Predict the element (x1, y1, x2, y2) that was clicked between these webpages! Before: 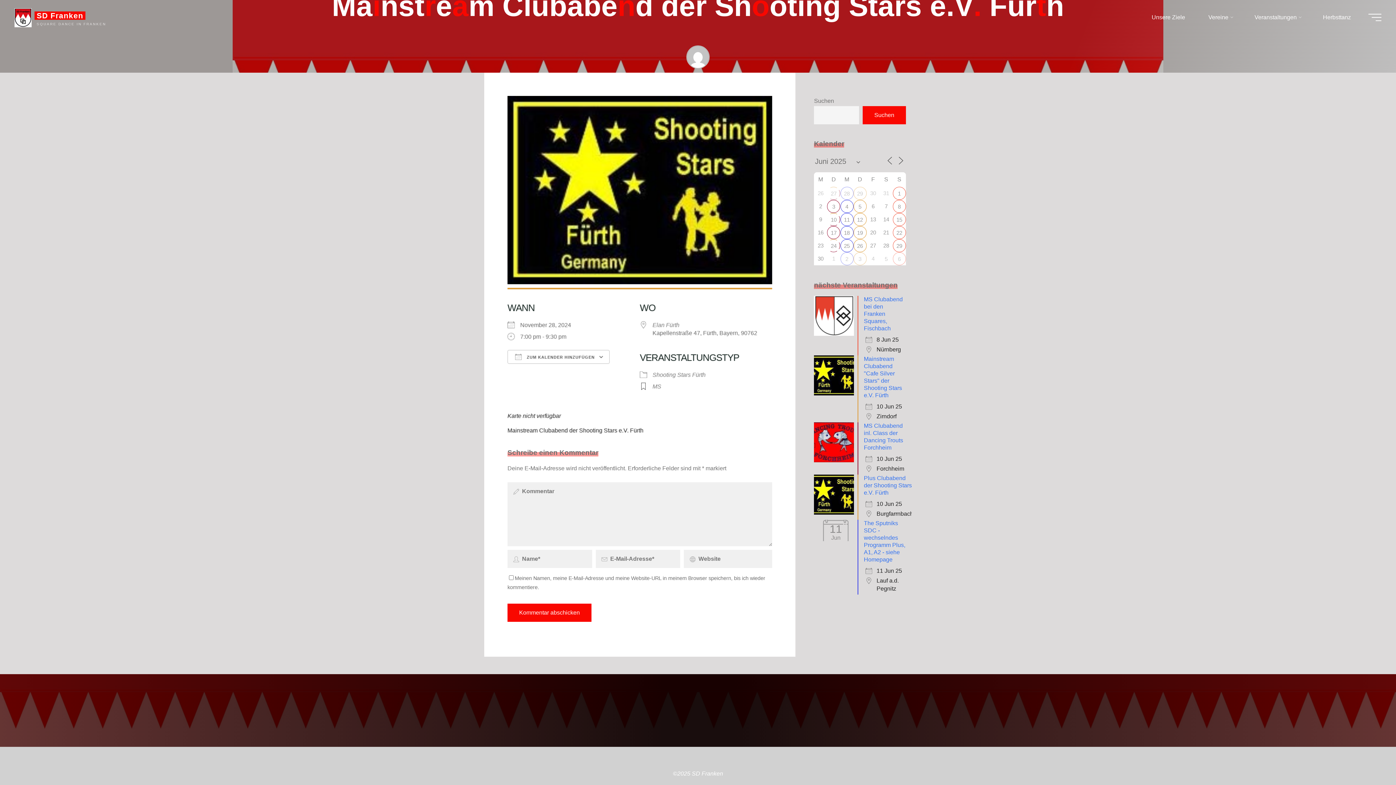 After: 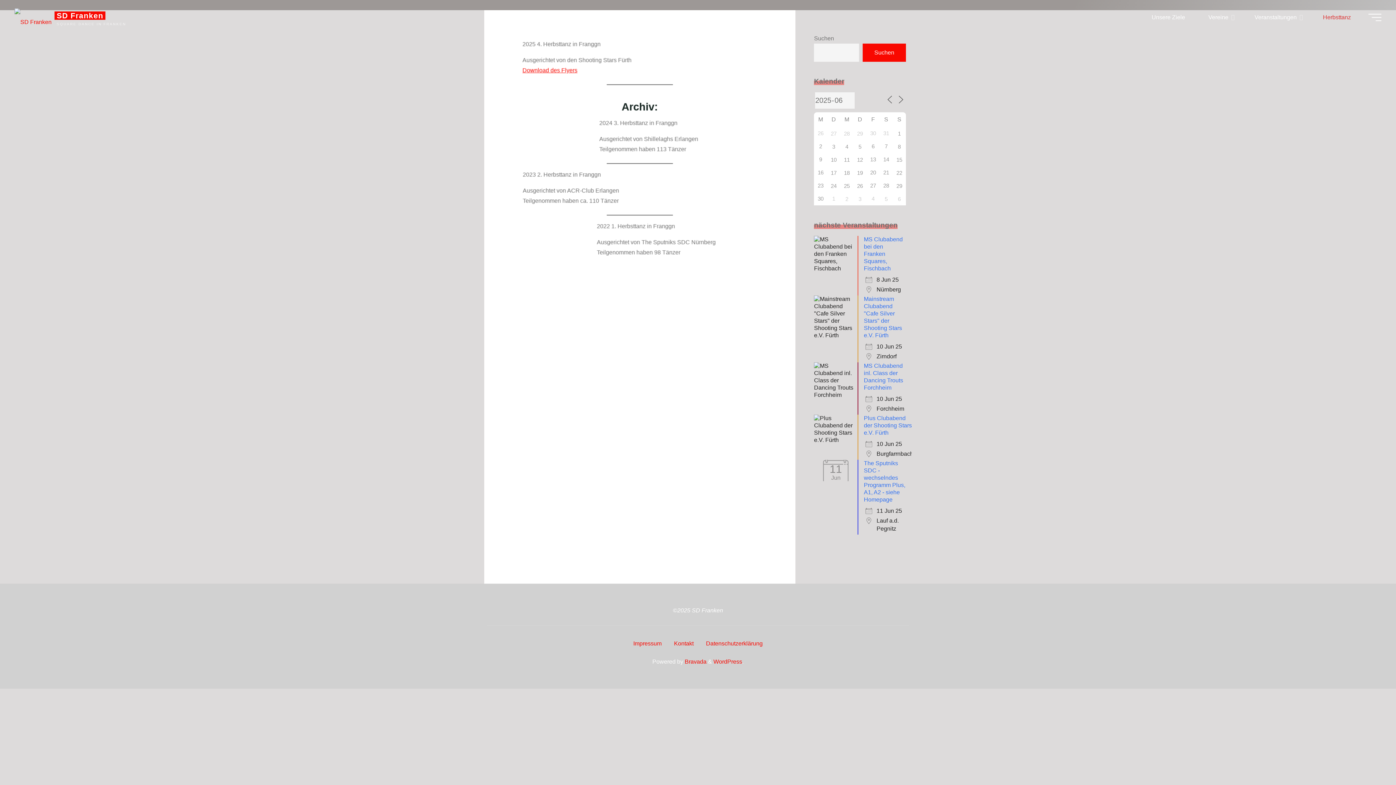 Action: label: Herbsttanz bbox: (1311, 3, 1362, 30)